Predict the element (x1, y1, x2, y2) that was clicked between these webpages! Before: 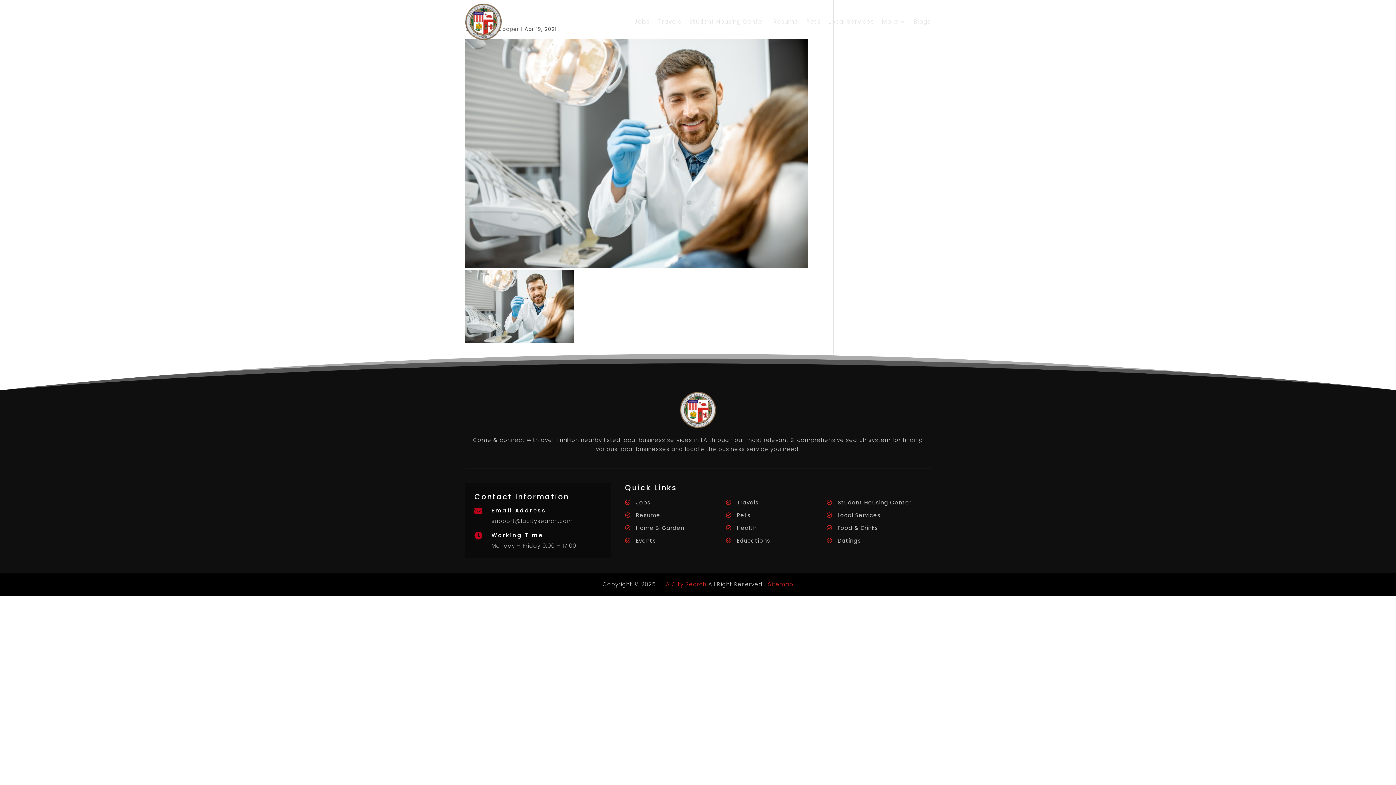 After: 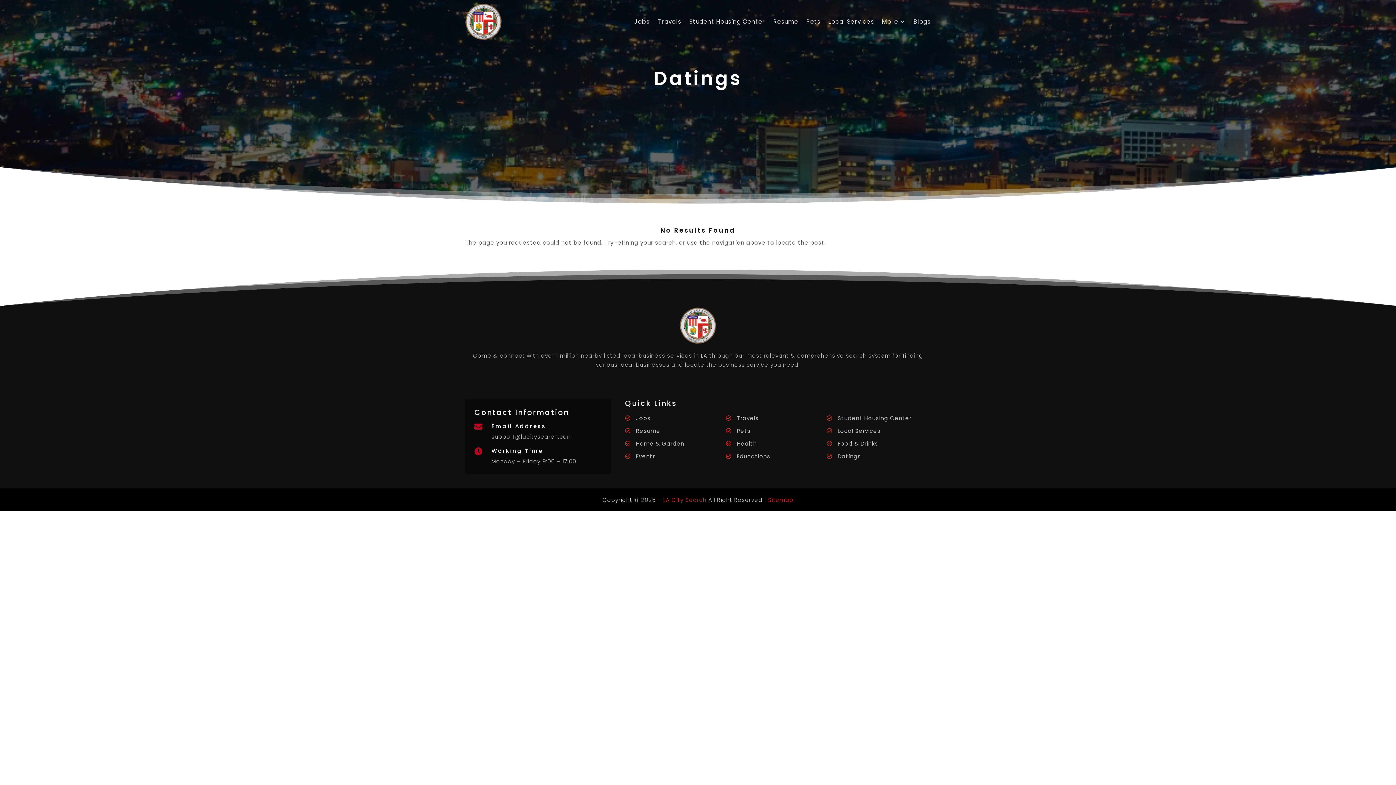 Action: bbox: (837, 537, 861, 544) label: Datings